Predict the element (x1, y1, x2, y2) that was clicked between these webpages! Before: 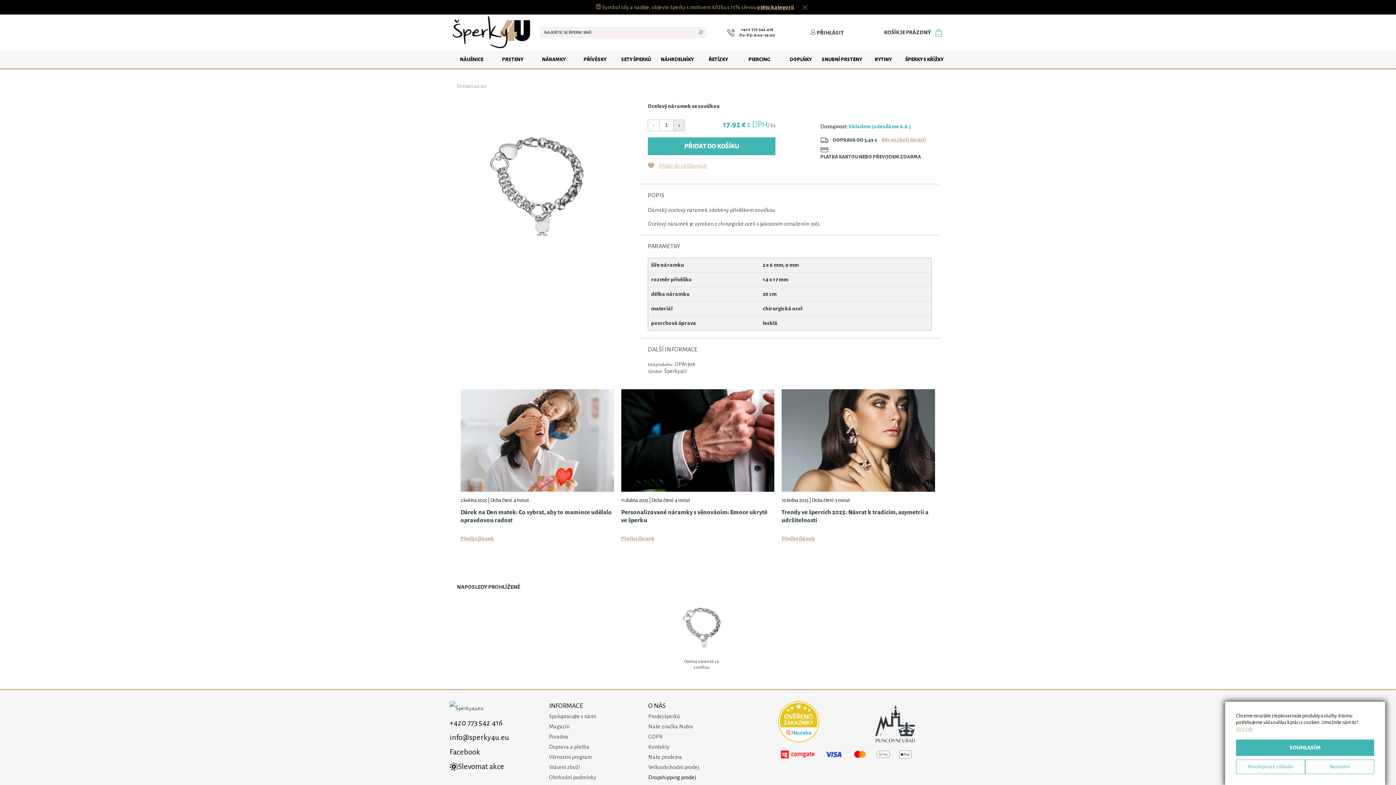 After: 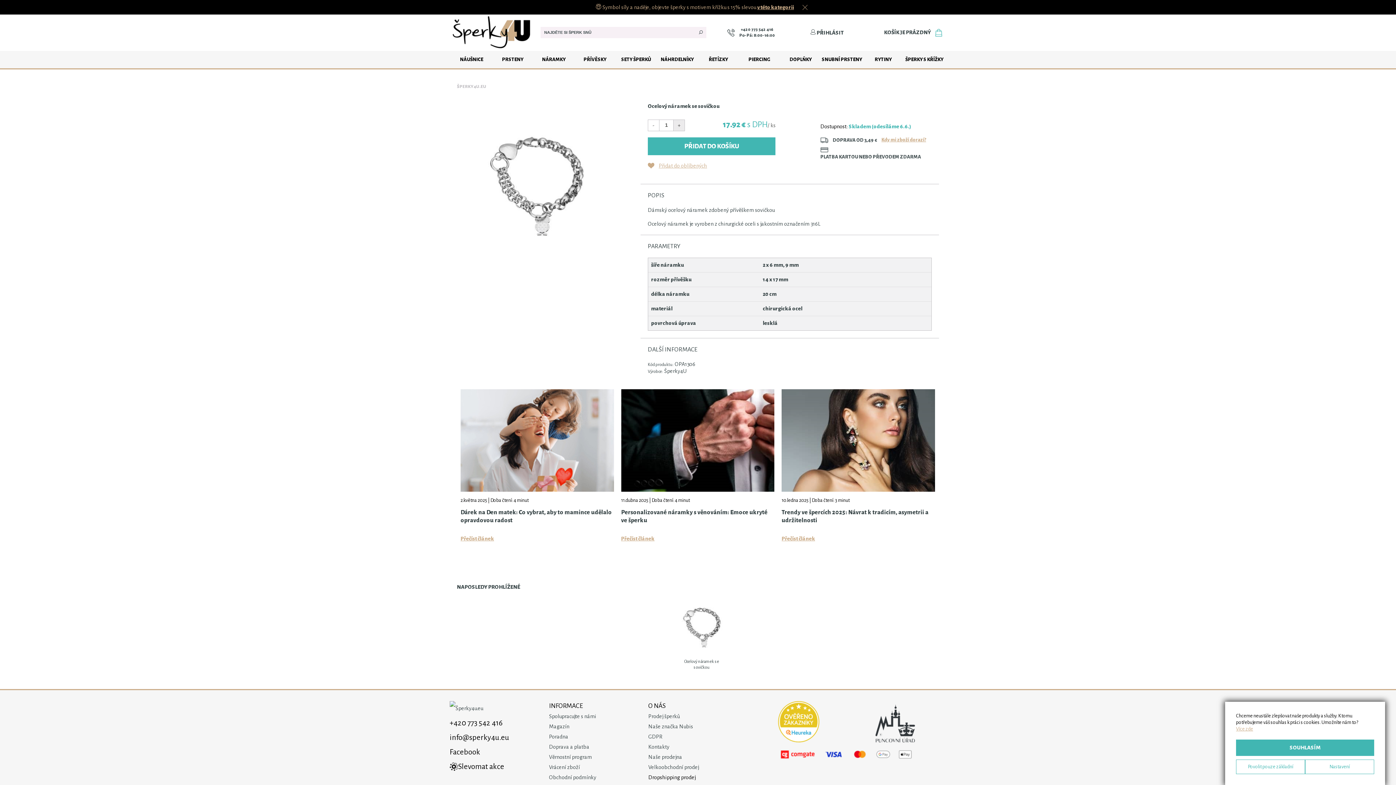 Action: bbox: (712, 26, 786, 38) label:  
+420 773 542 416
Po-Pá: 8:00-16:00